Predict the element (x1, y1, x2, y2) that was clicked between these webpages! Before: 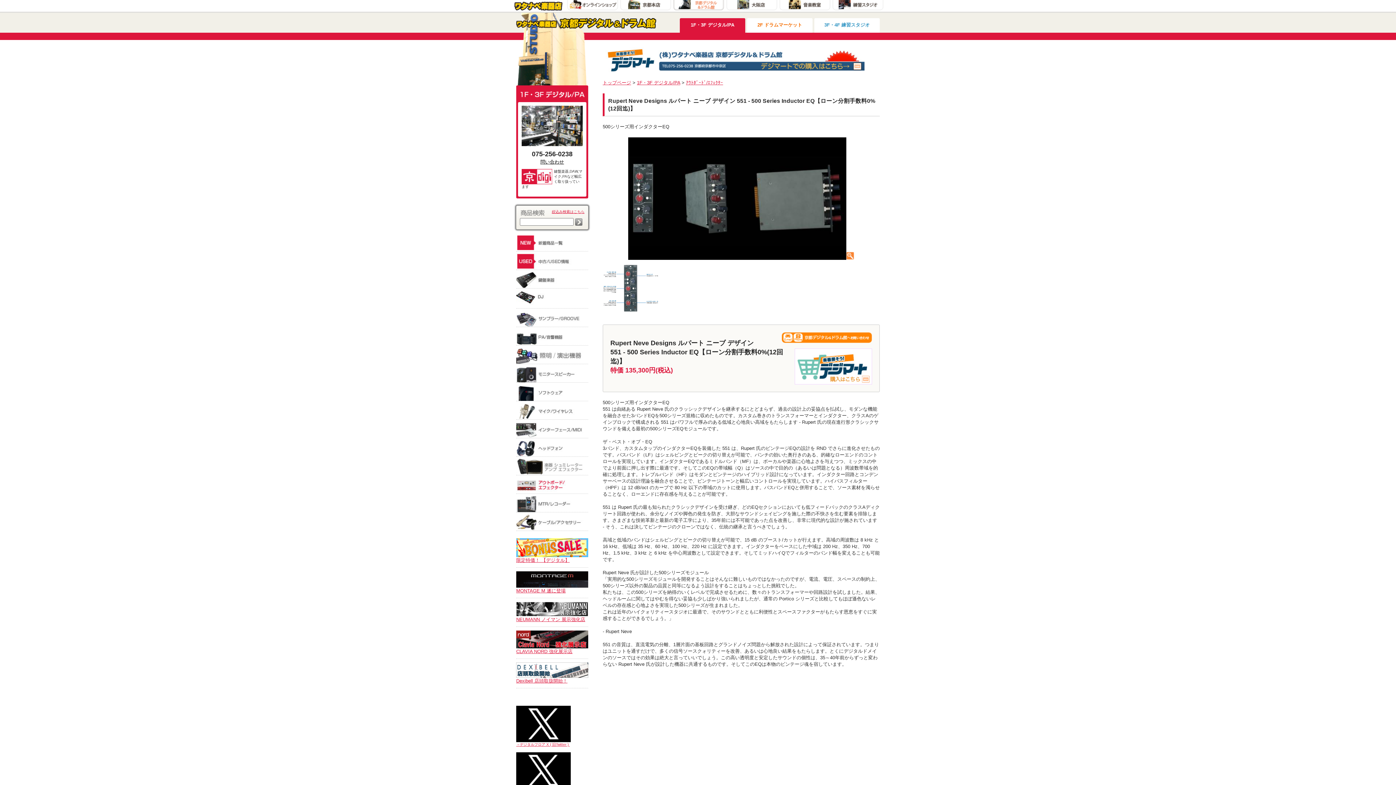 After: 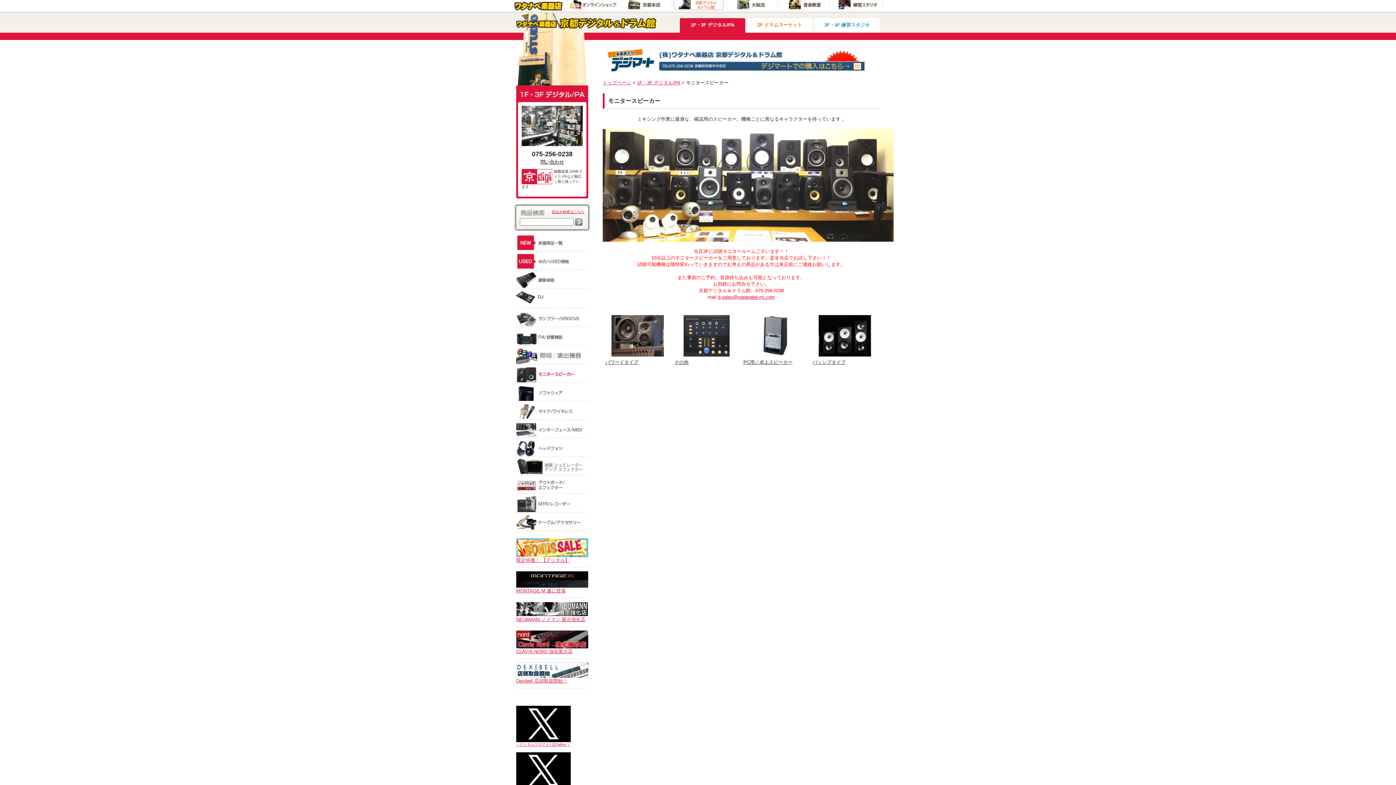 Action: bbox: (516, 376, 587, 381)